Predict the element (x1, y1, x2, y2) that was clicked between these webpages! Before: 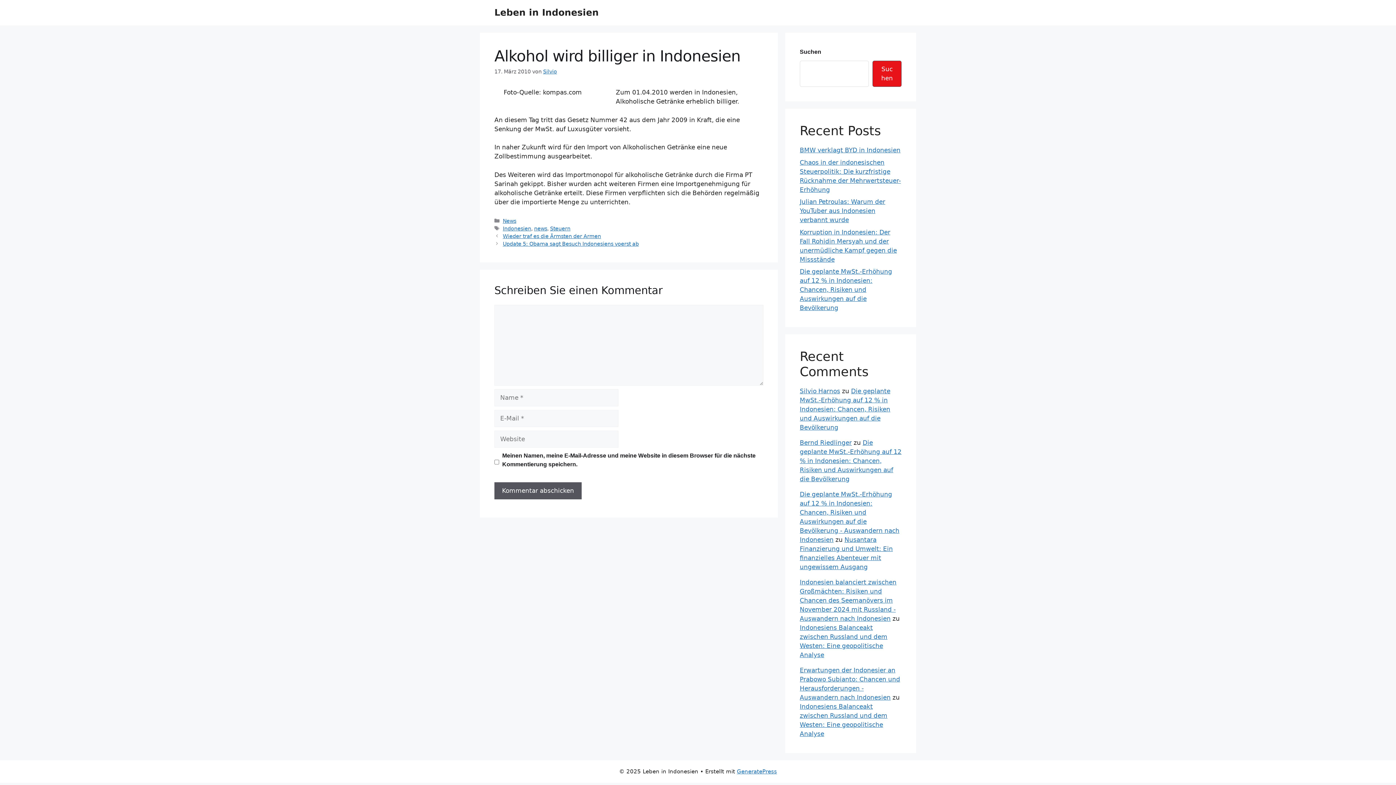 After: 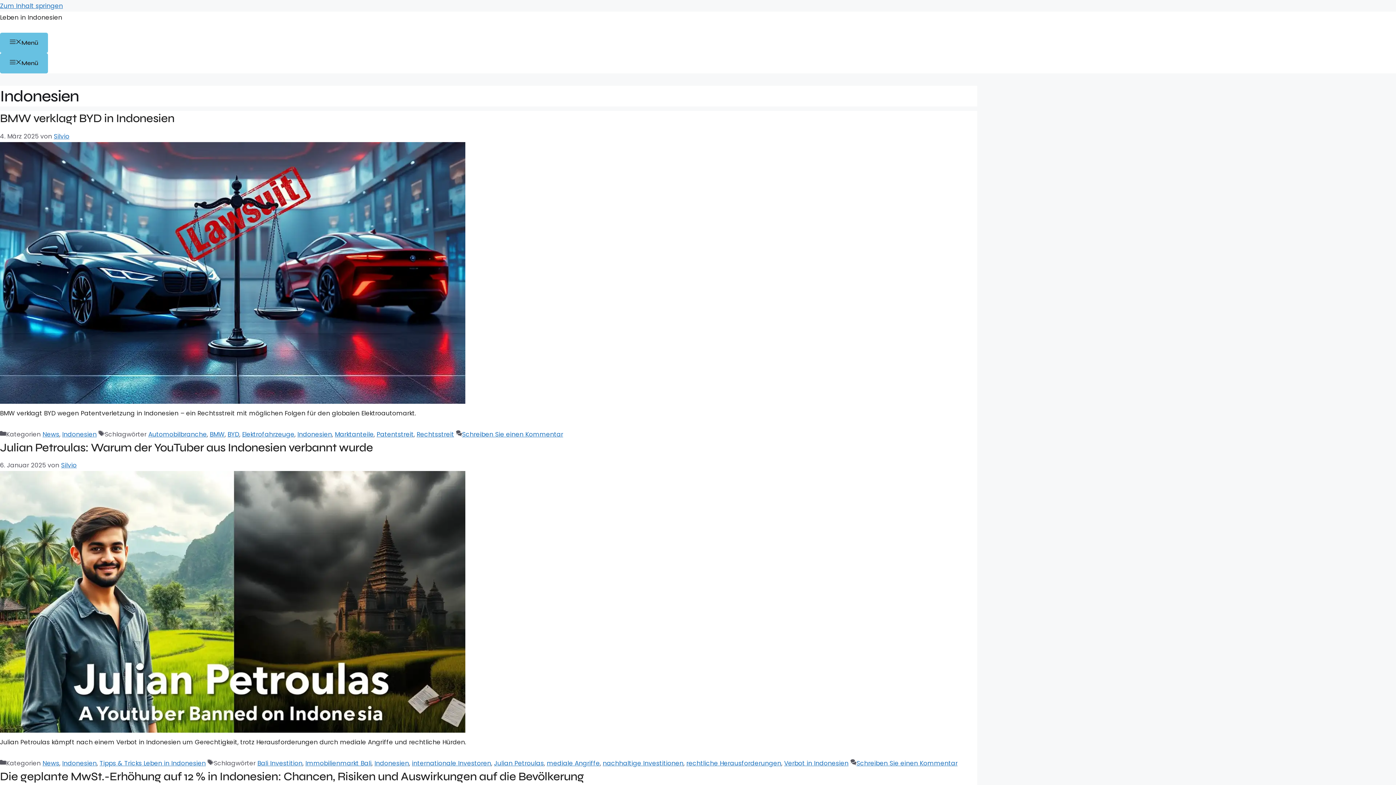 Action: label: Indonesien bbox: (502, 225, 531, 231)